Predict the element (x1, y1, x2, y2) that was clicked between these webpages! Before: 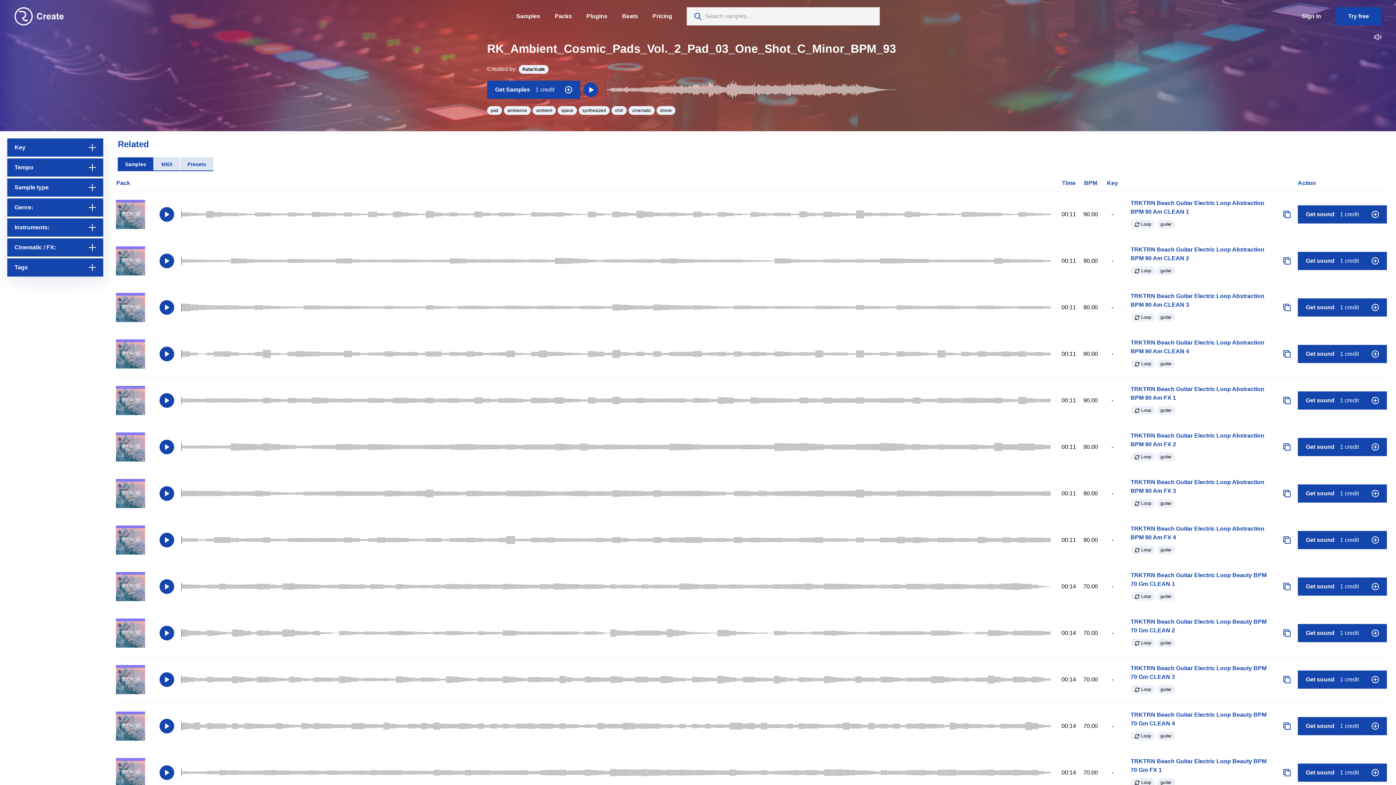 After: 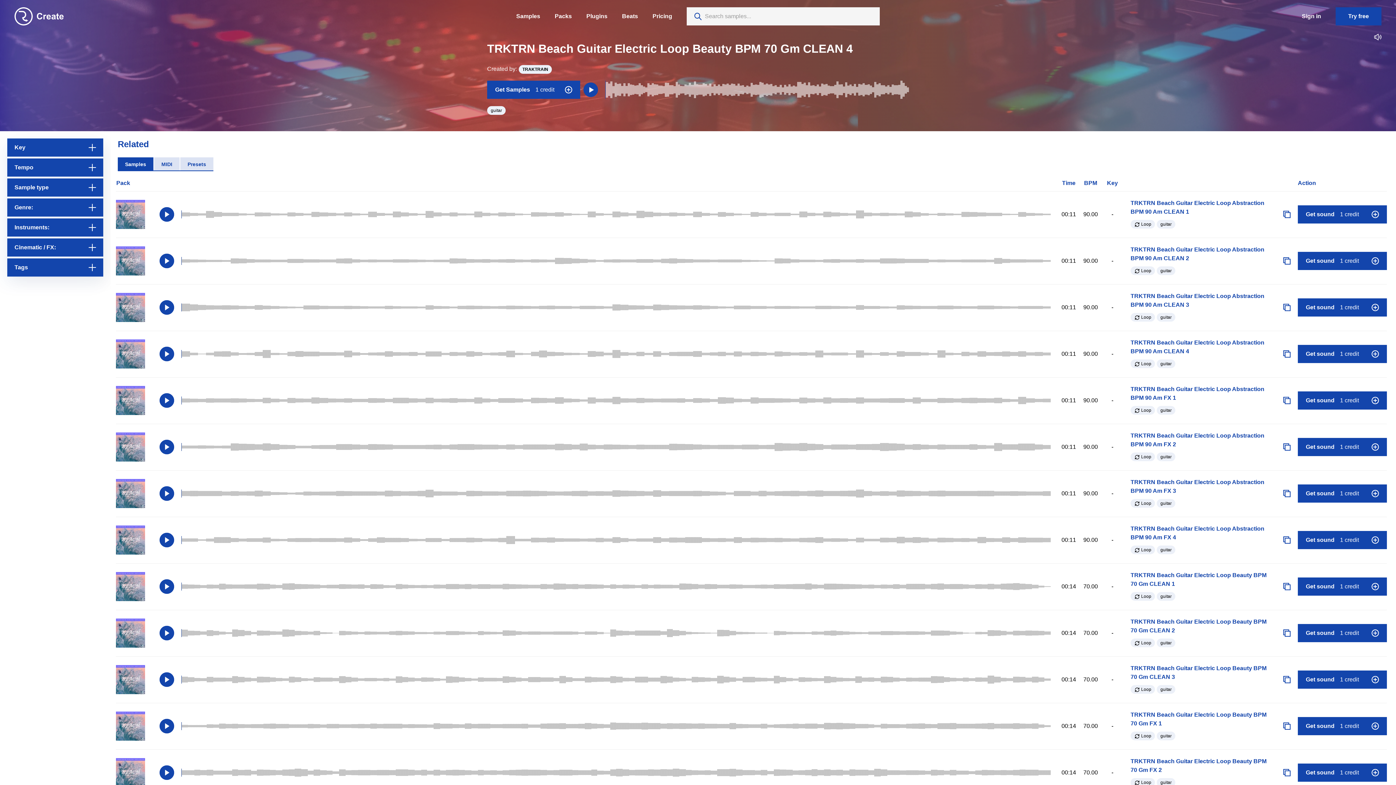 Action: label: TRKTRN Beach Guitar Electric Loop Beauty BPM 70 Gm CLEAN 4 bbox: (1130, 710, 1269, 728)